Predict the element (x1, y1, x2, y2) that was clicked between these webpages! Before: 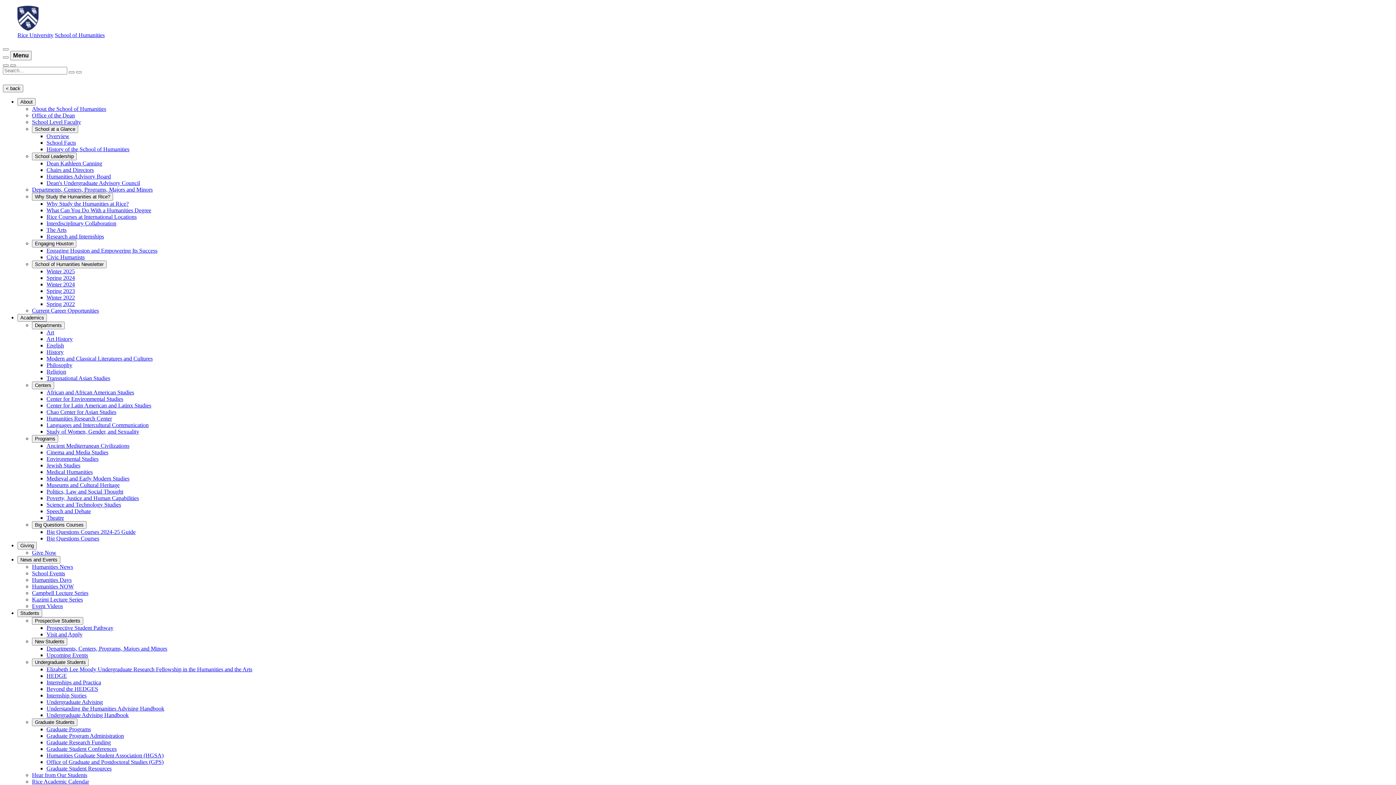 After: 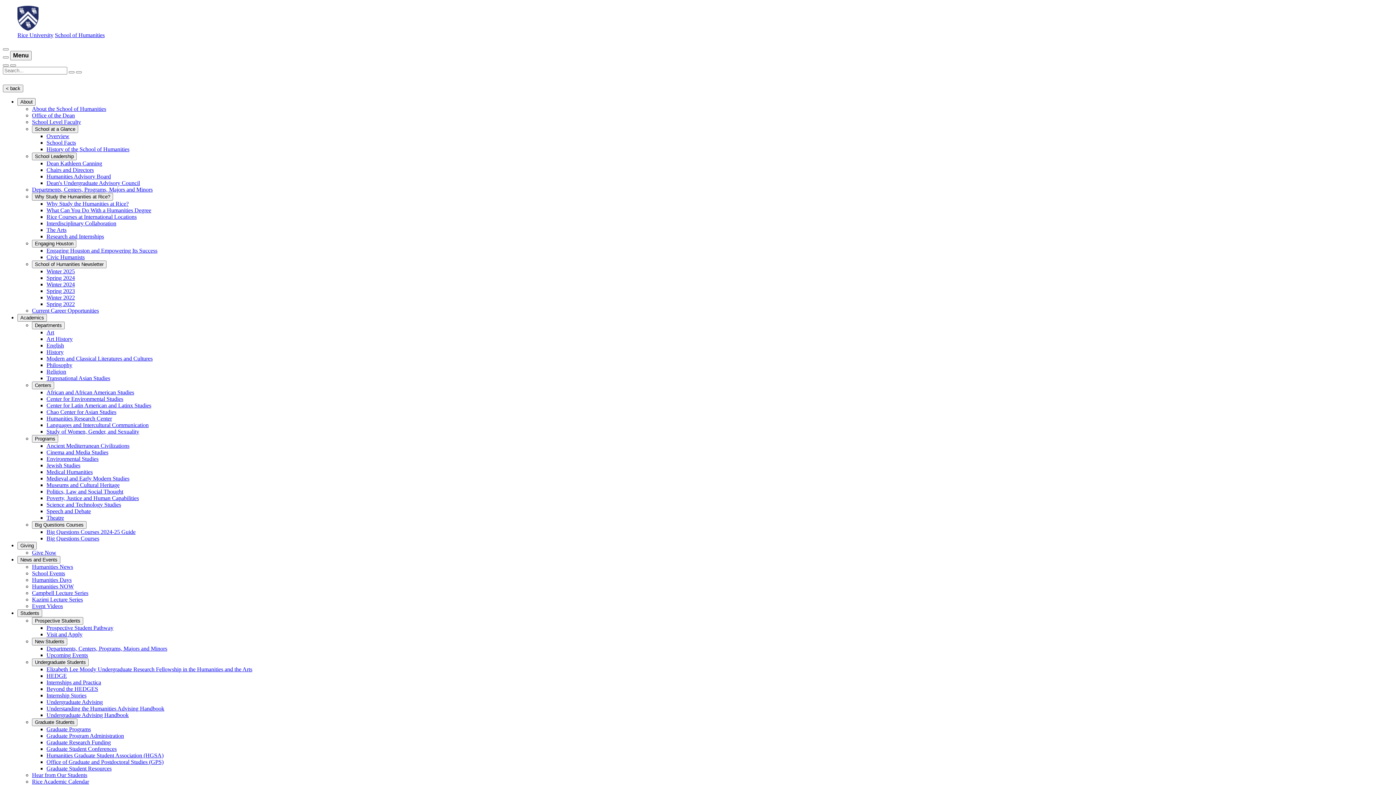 Action: label: Rice Courses at International Locations bbox: (46, 213, 136, 220)